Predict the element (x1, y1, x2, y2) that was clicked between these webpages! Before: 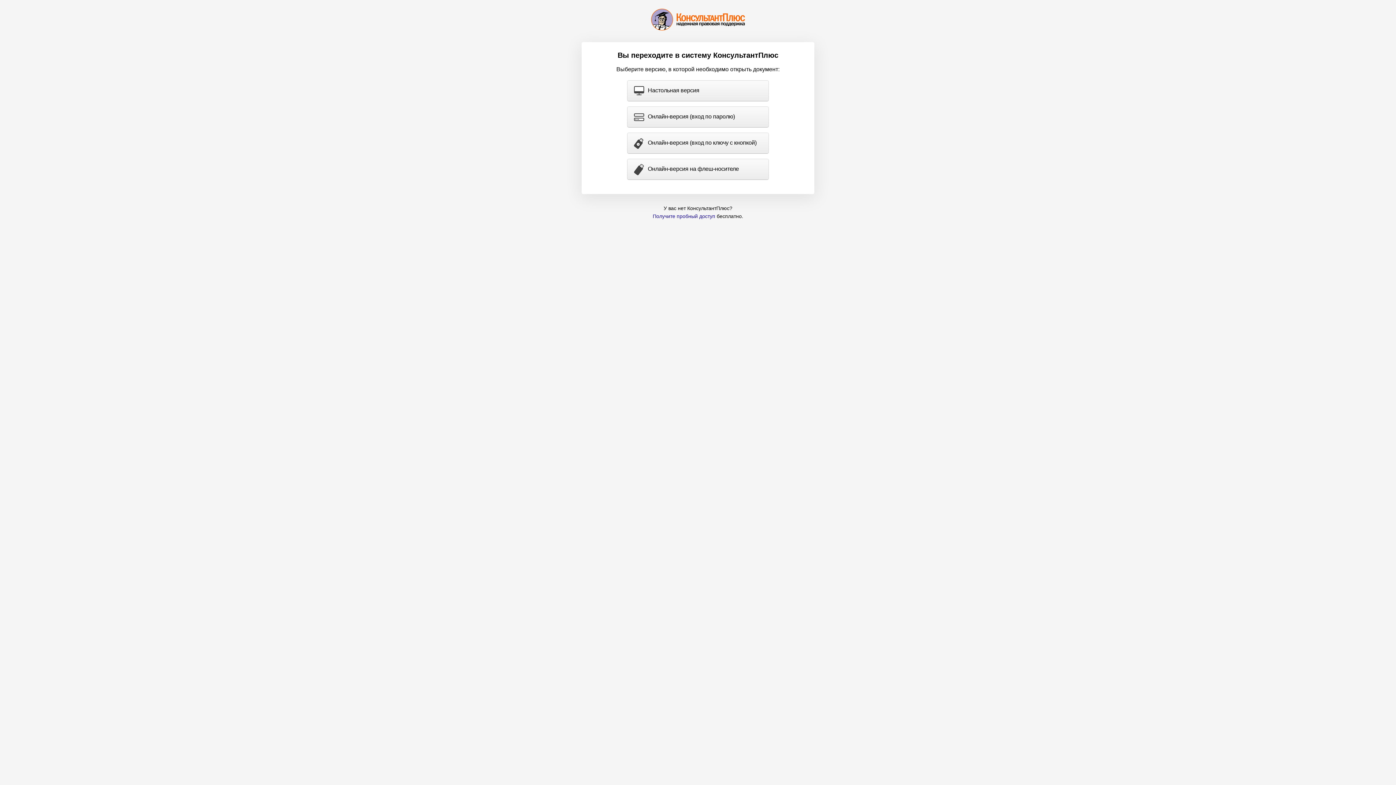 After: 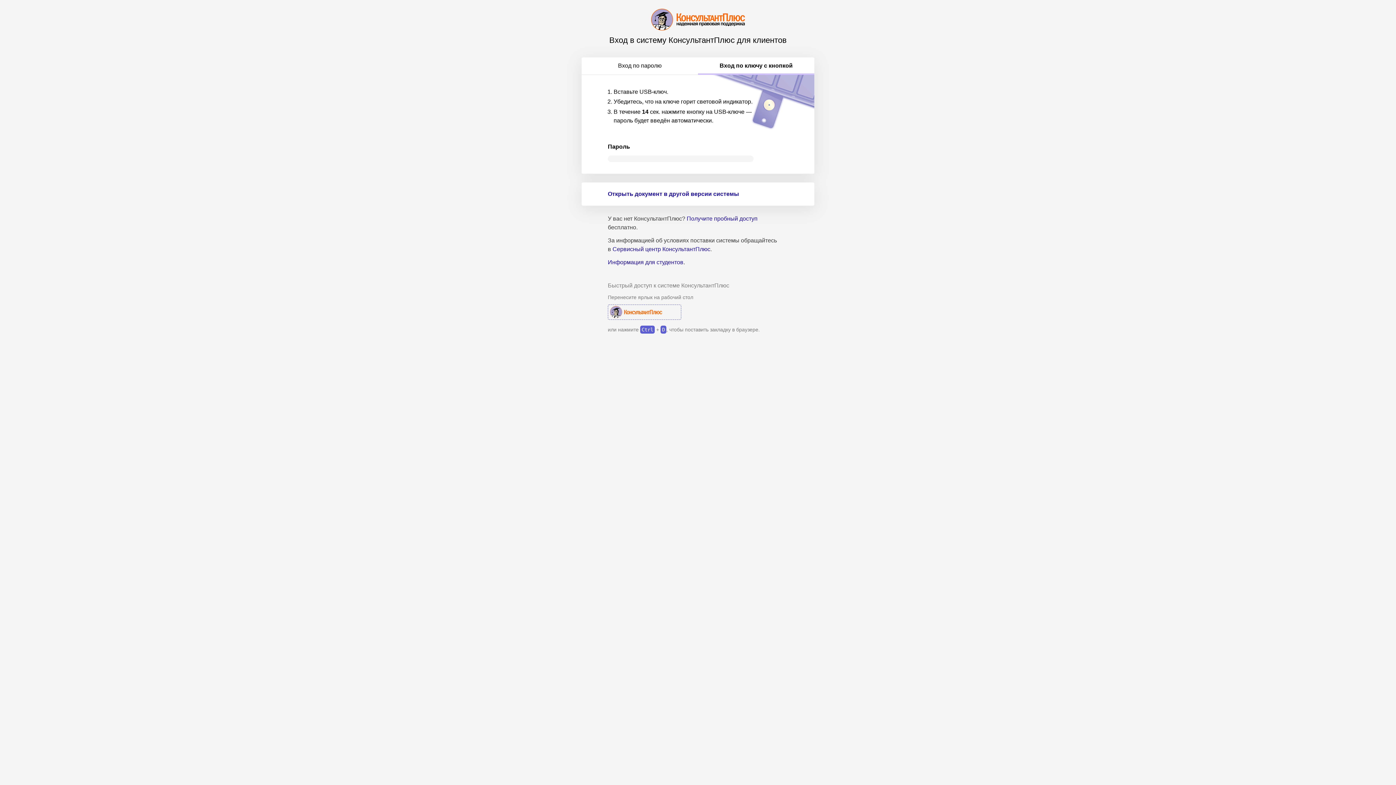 Action: bbox: (627, 133, 768, 153) label: Онлайн-версия (вход по ключу с кнопкой)